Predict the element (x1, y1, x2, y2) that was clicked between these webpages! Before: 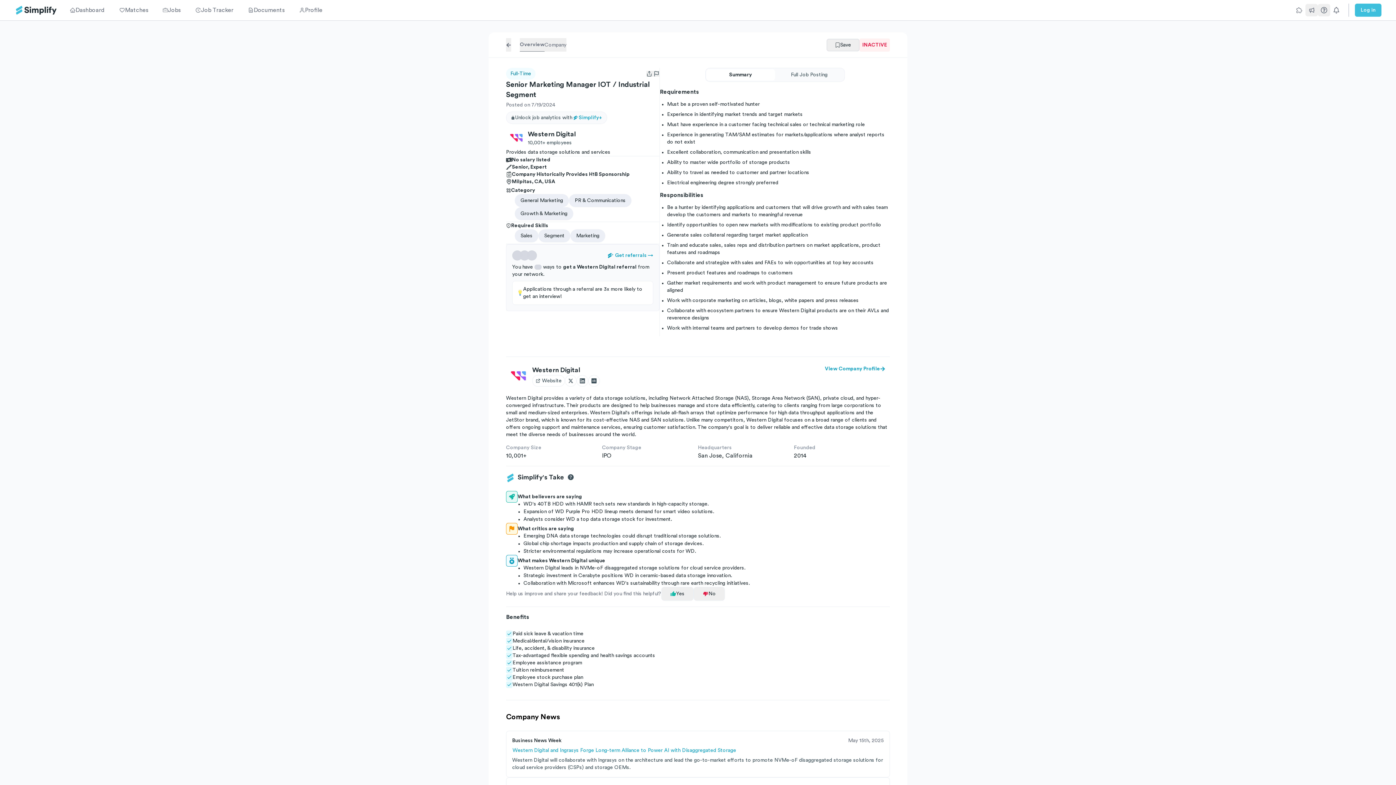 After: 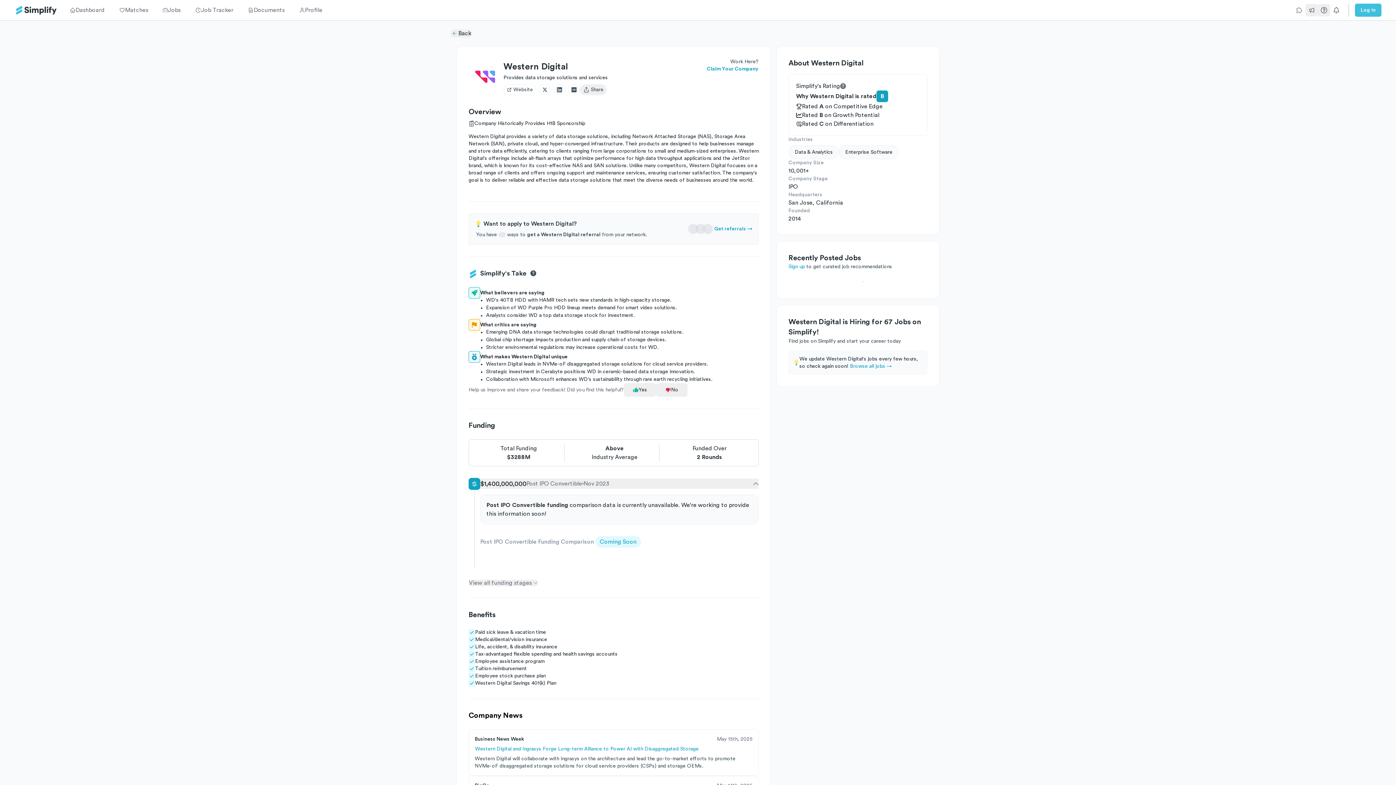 Action: label: View Company Profile bbox: (820, 362, 890, 375)